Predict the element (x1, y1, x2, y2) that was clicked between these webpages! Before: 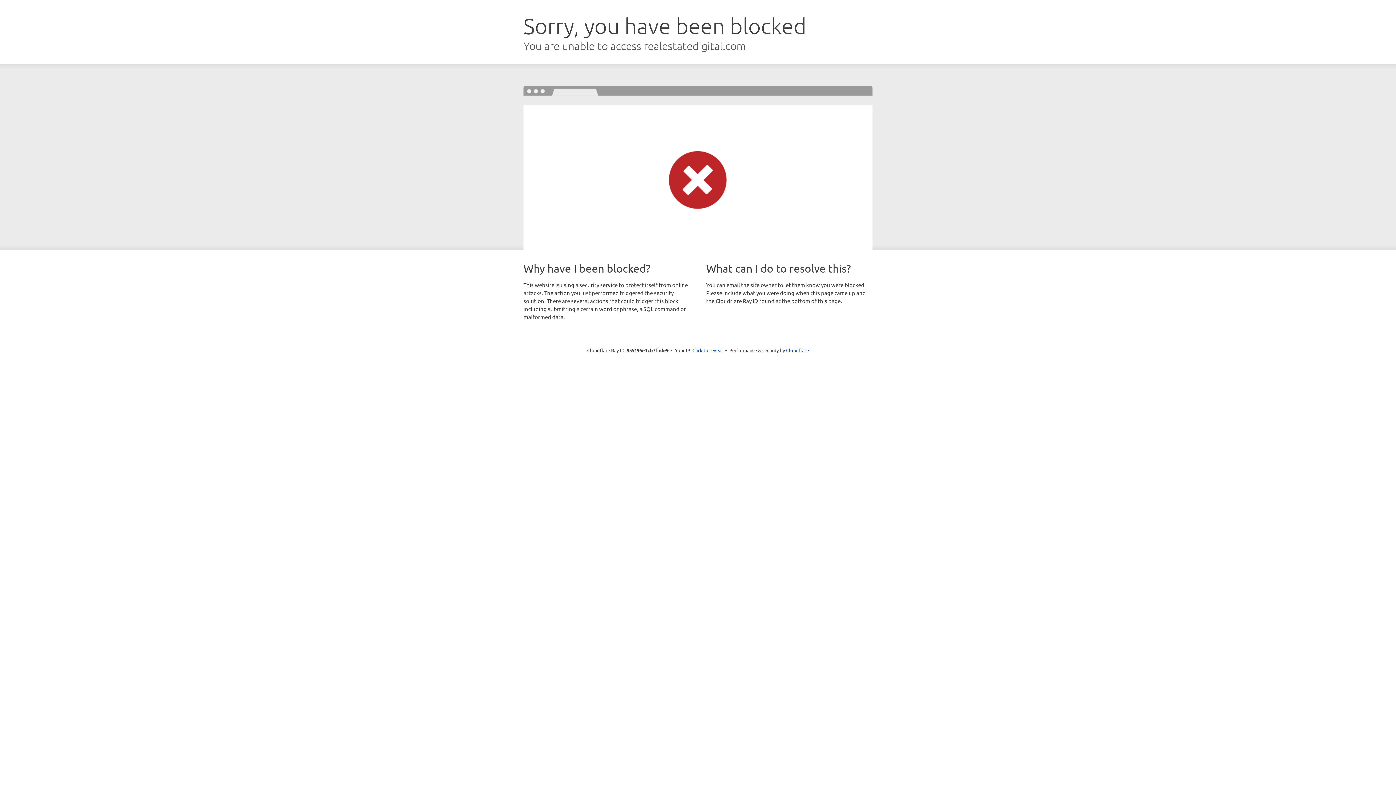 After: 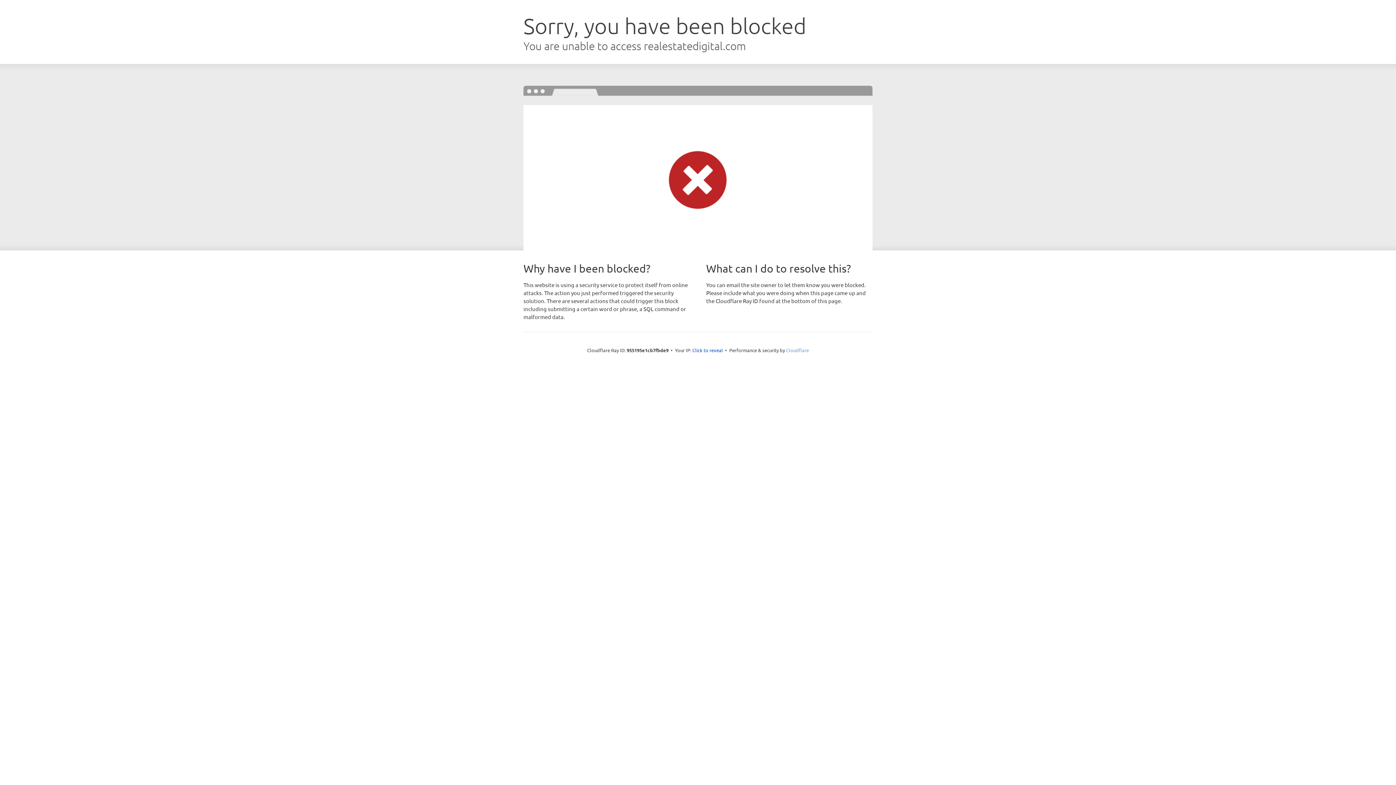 Action: label: Cloudflare bbox: (786, 347, 809, 353)